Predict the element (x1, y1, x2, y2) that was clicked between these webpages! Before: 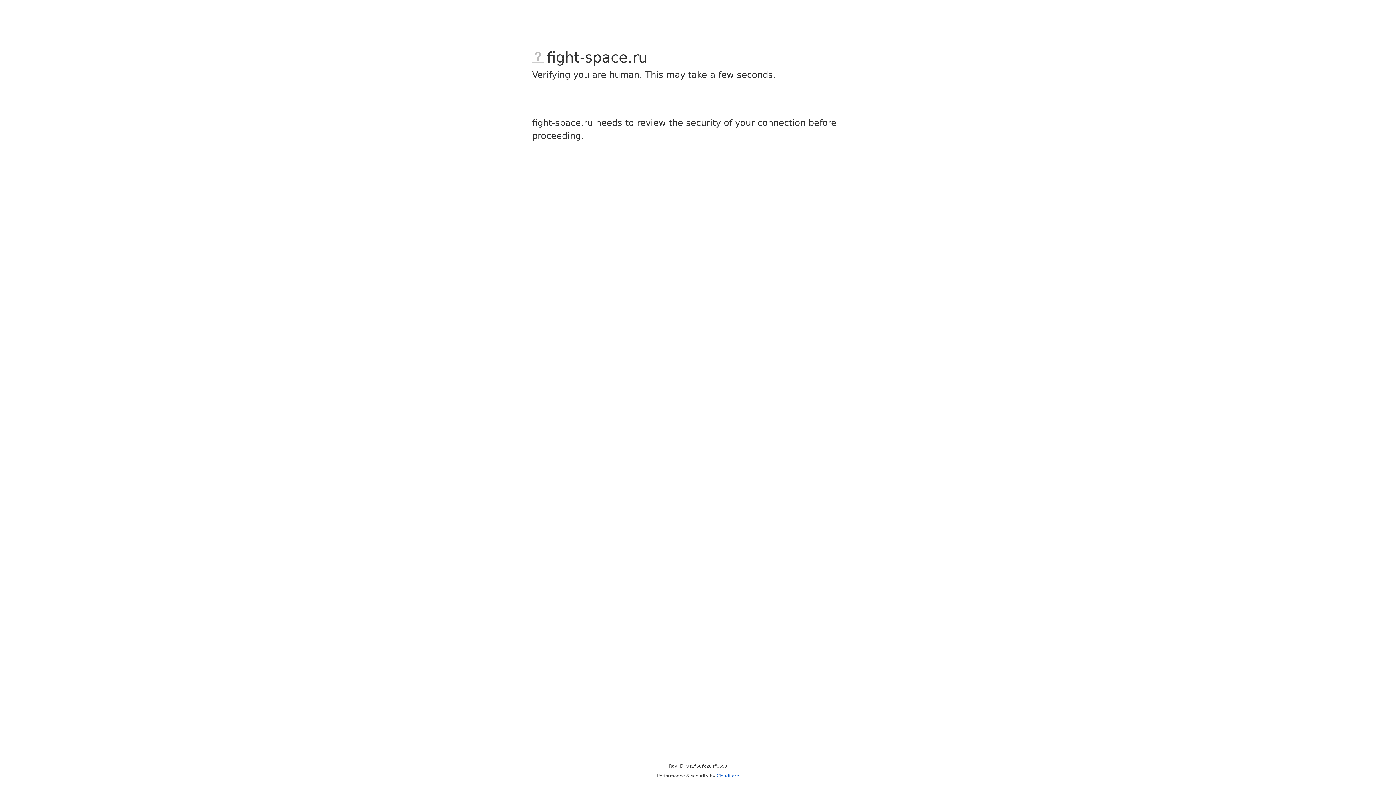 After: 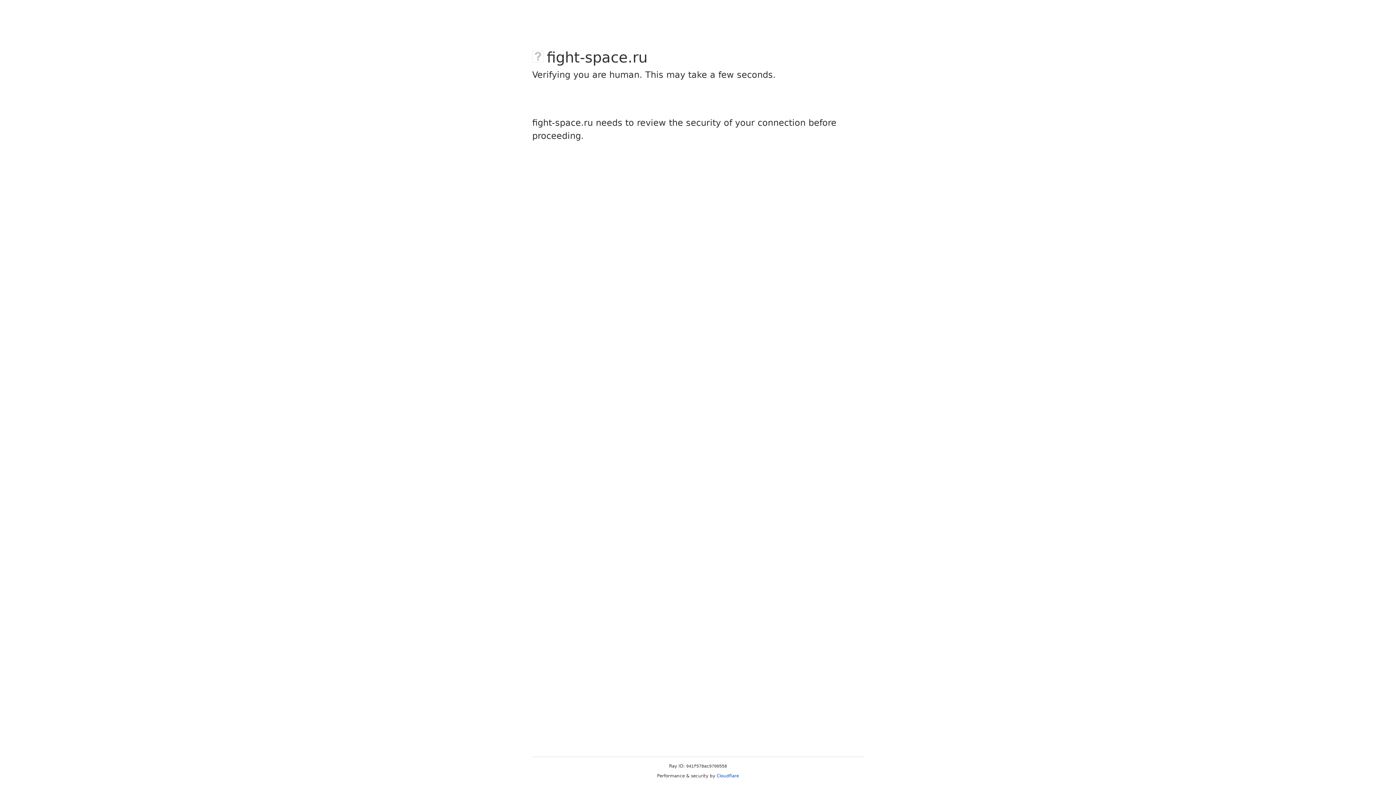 Action: bbox: (716, 773, 739, 778) label: Cloudflare